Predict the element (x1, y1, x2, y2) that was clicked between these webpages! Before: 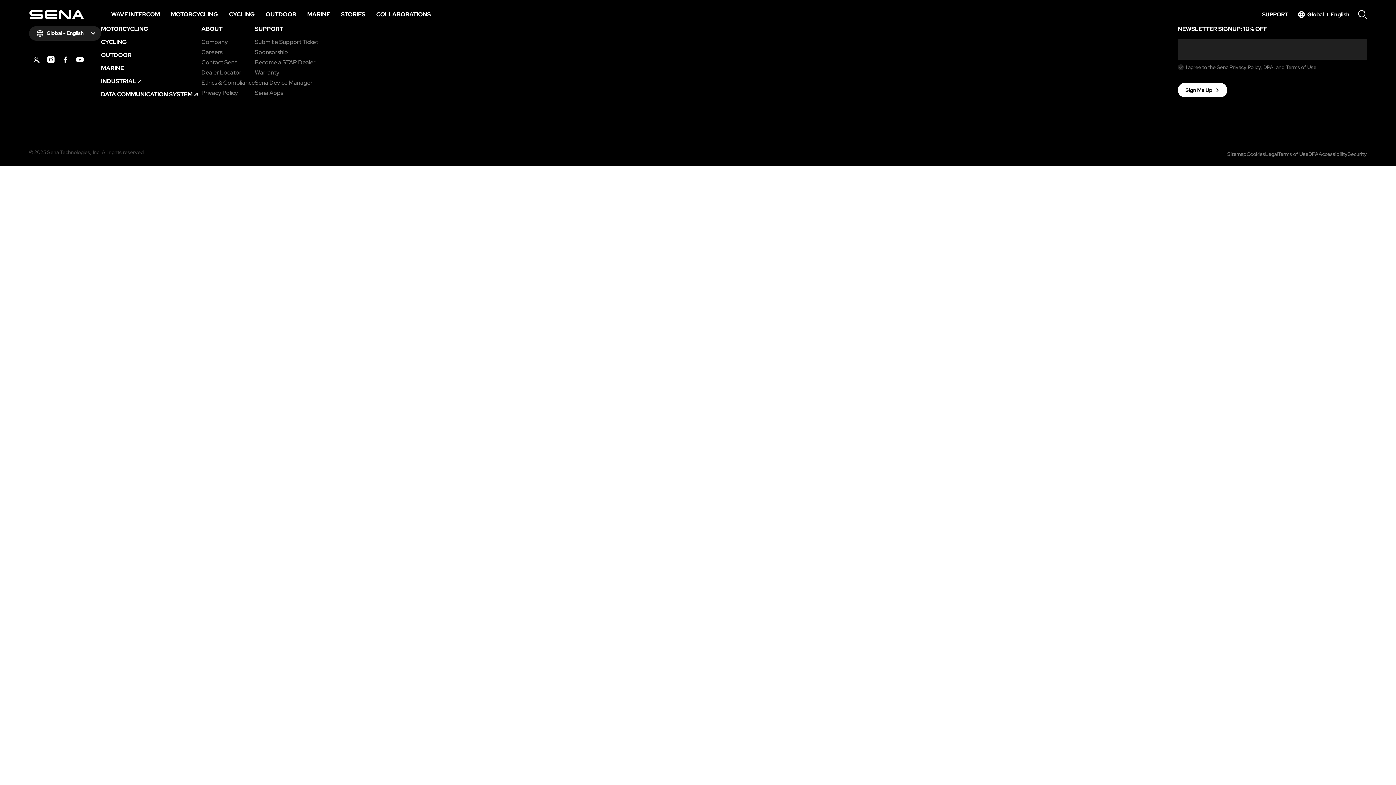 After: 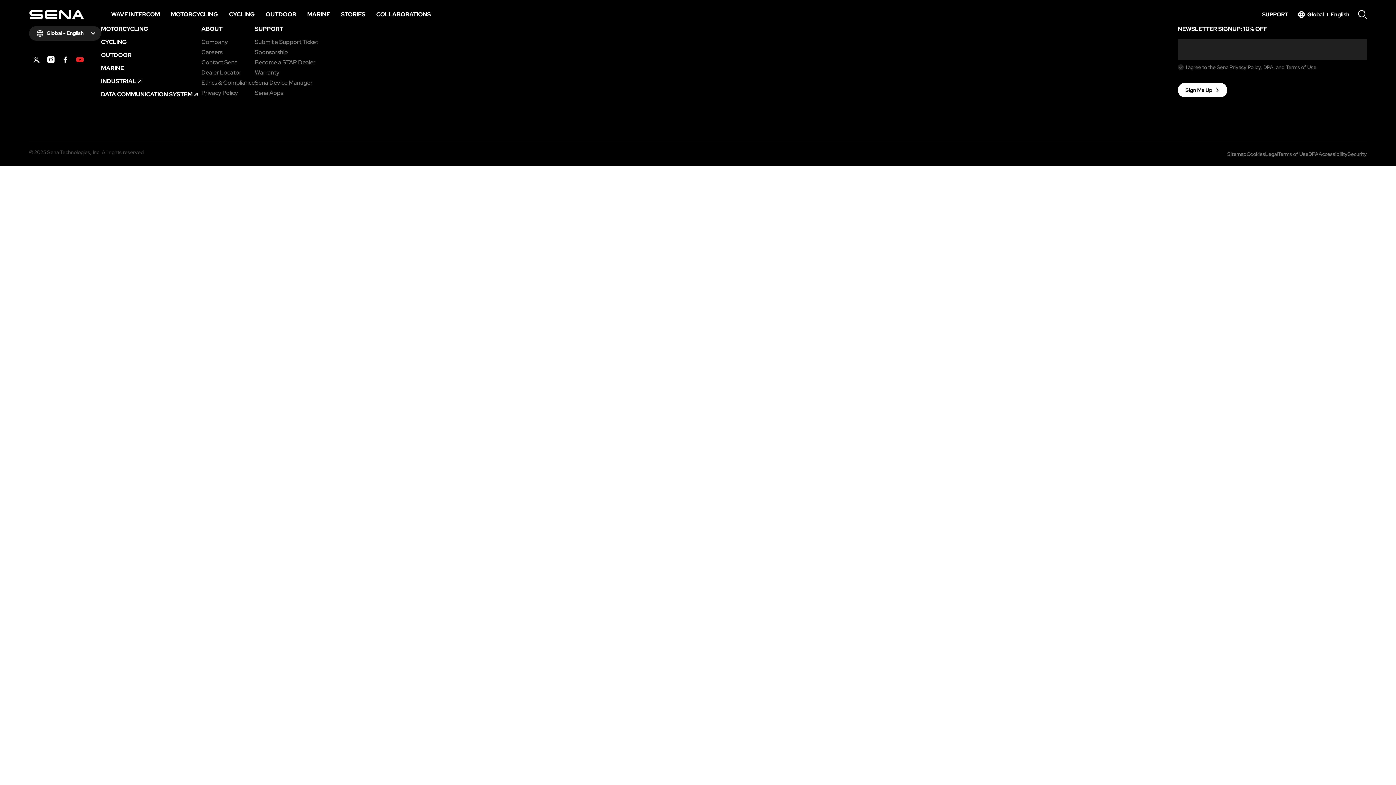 Action: bbox: (72, 52, 87, 66) label: youtube